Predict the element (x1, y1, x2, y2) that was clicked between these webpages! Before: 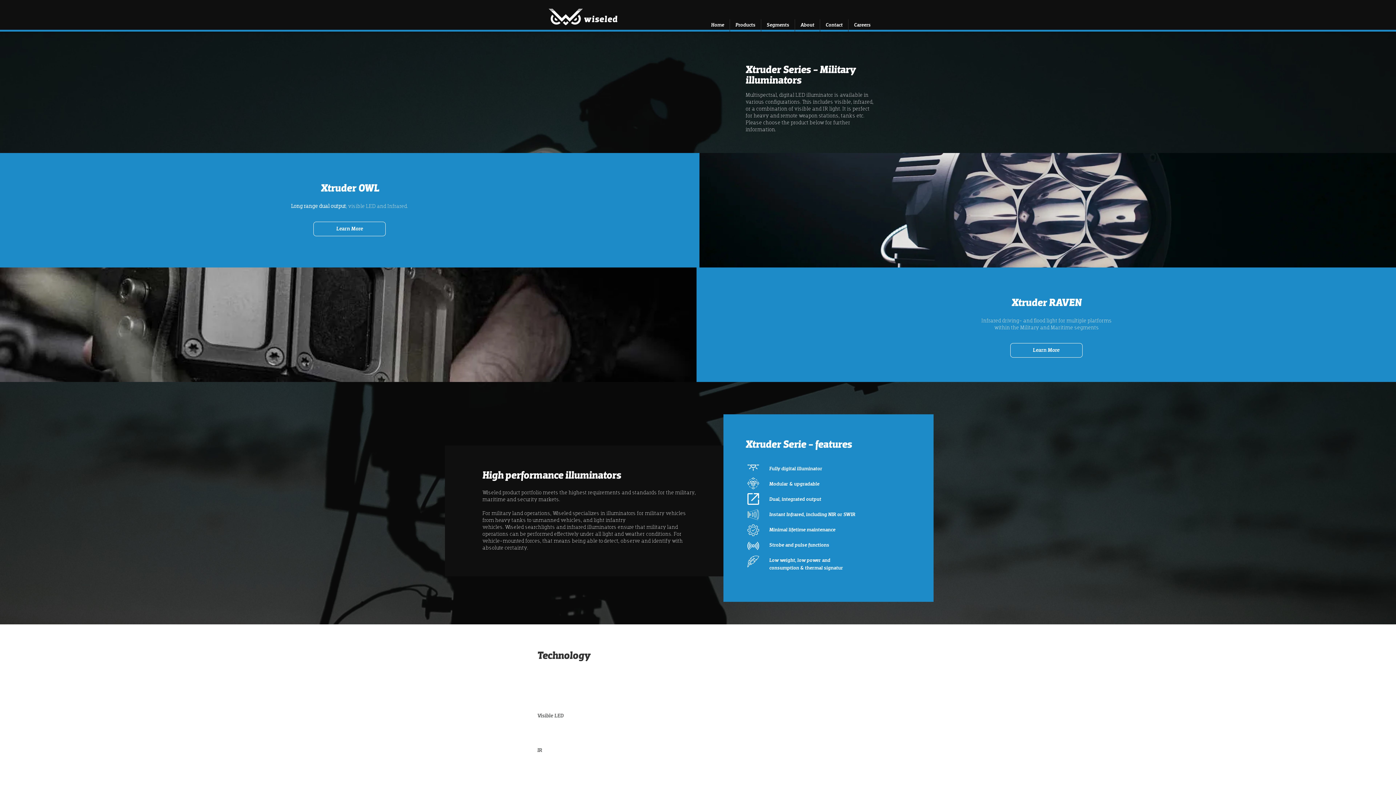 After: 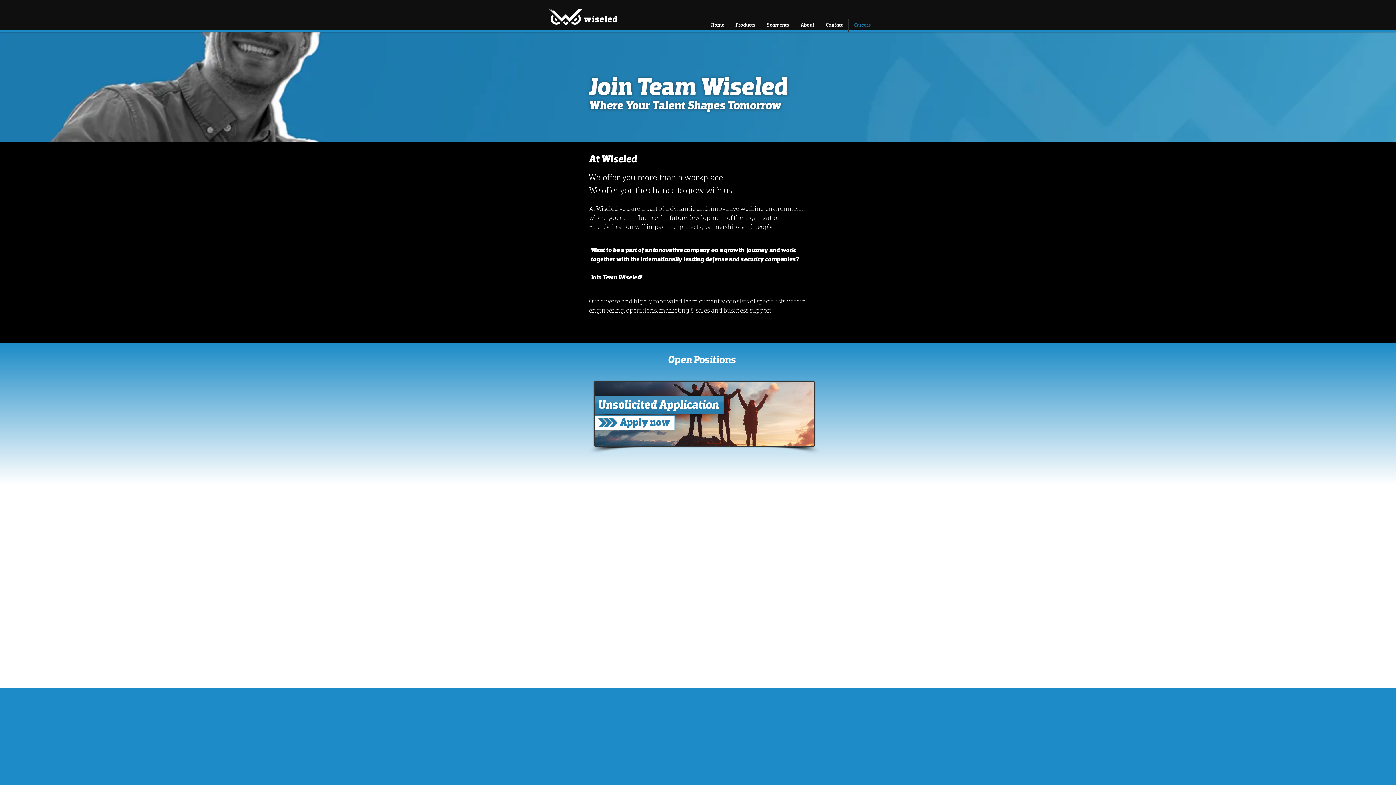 Action: label: Careers bbox: (848, 19, 876, 31)